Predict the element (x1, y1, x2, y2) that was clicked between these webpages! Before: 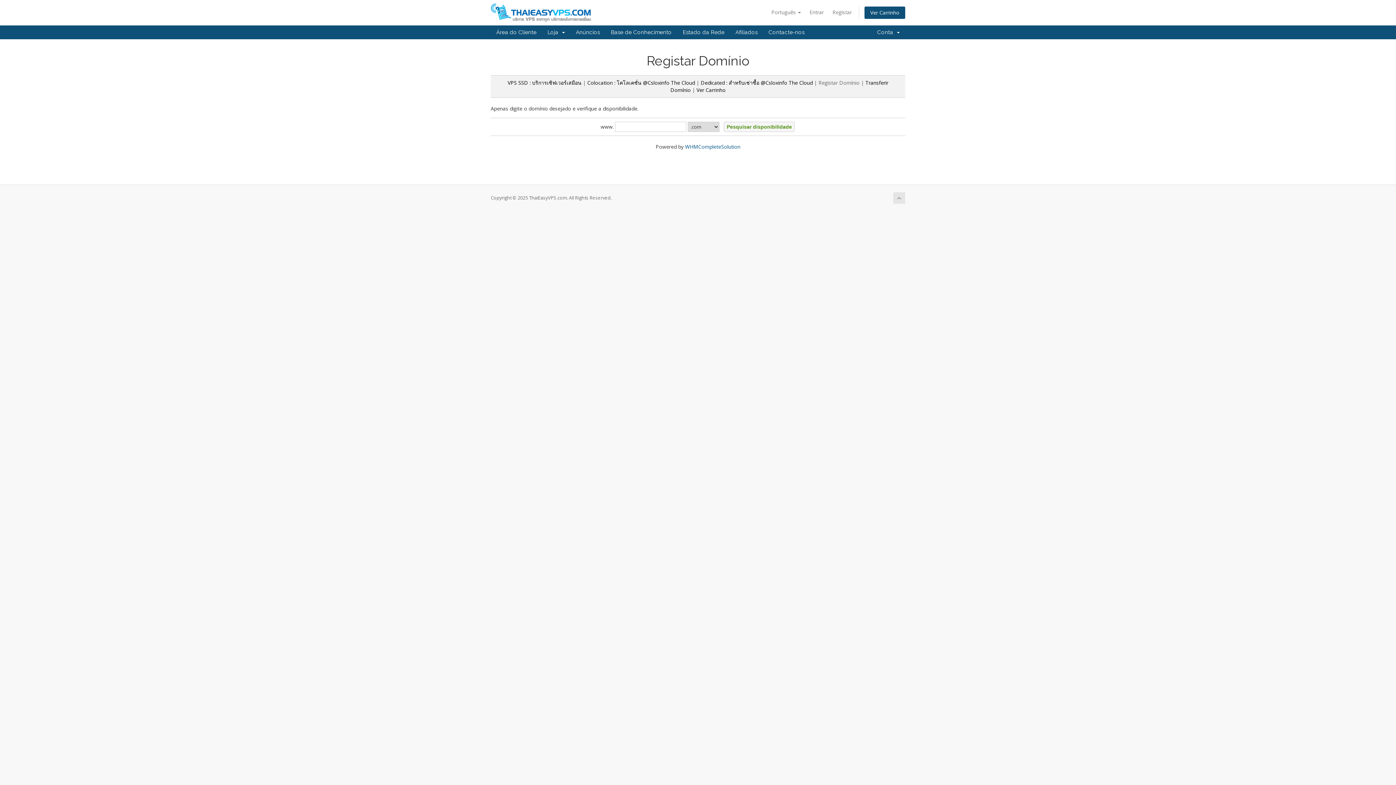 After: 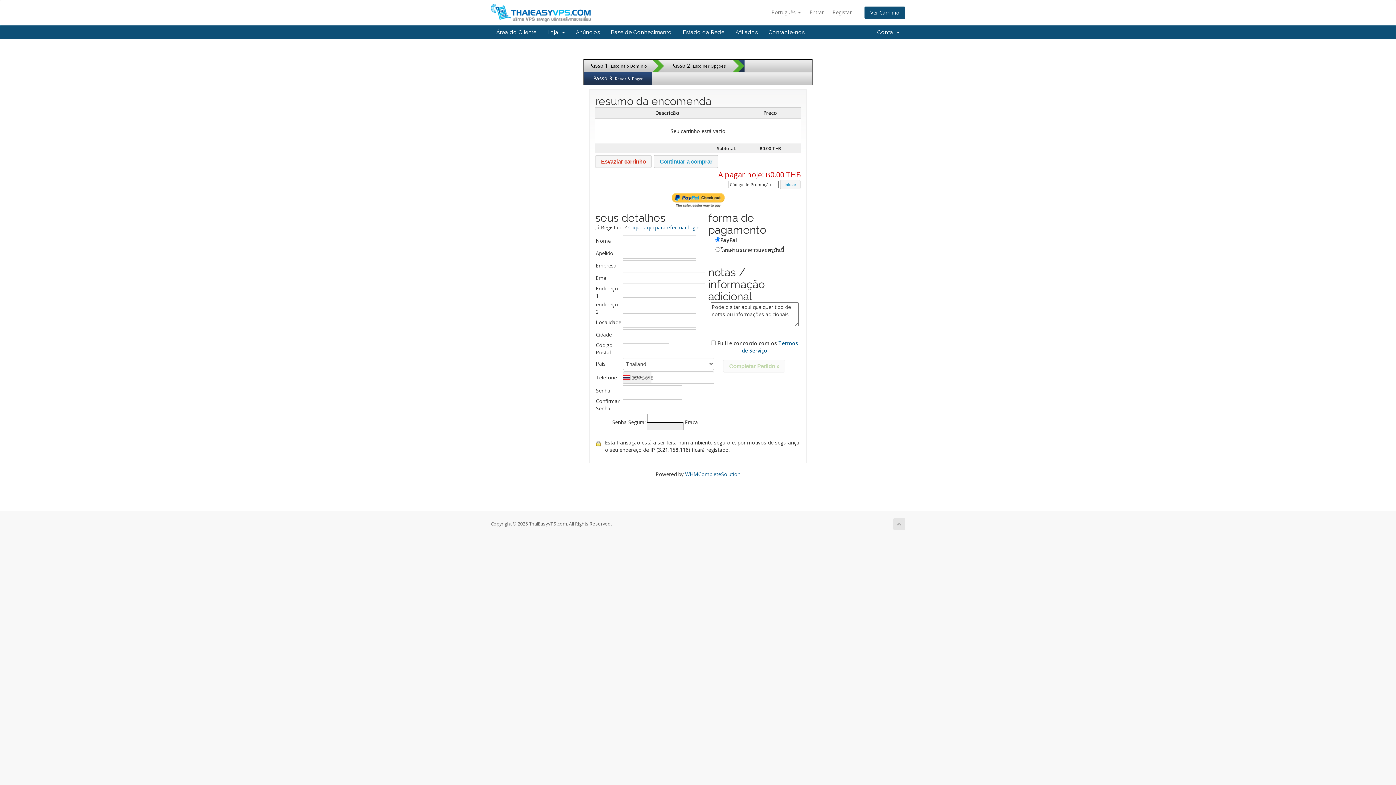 Action: label: Ver Carrinho bbox: (696, 86, 725, 93)